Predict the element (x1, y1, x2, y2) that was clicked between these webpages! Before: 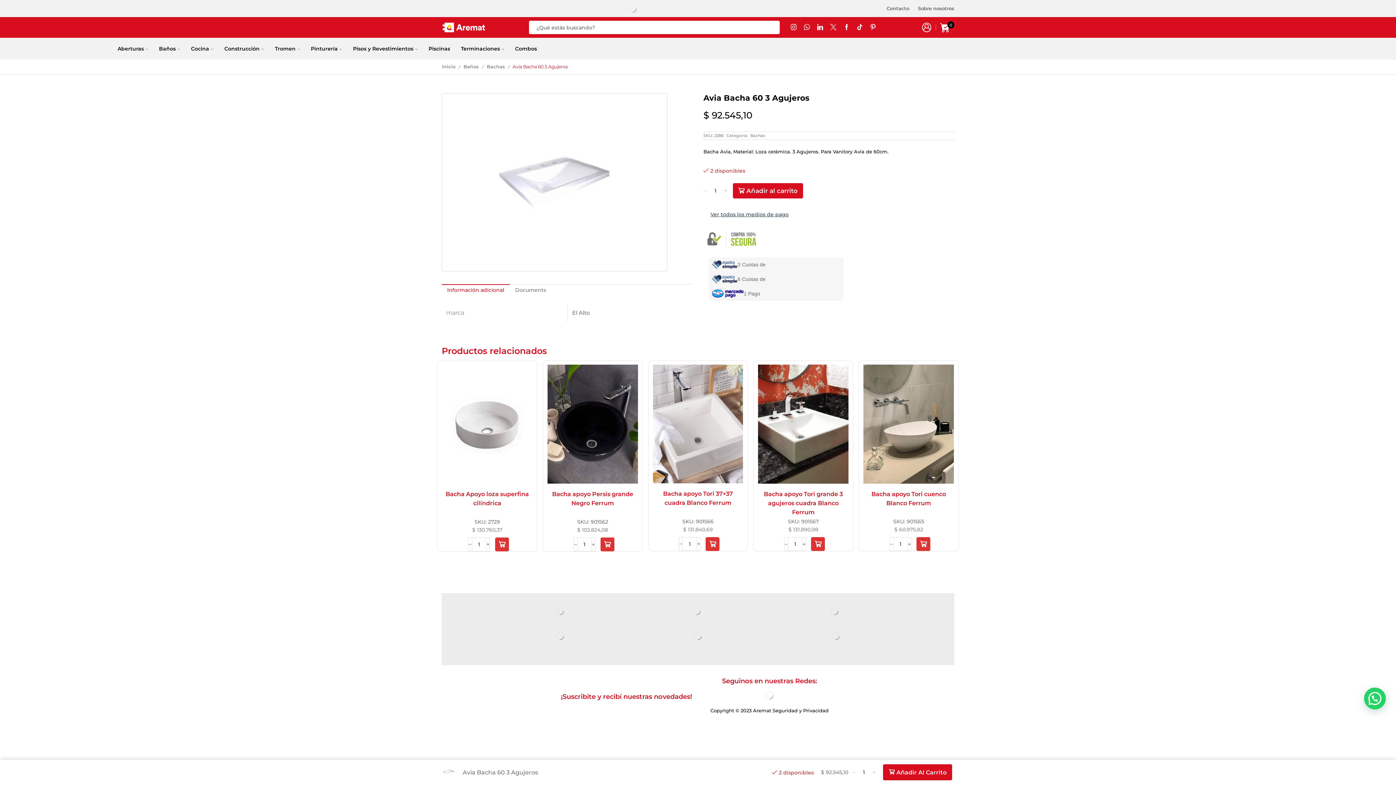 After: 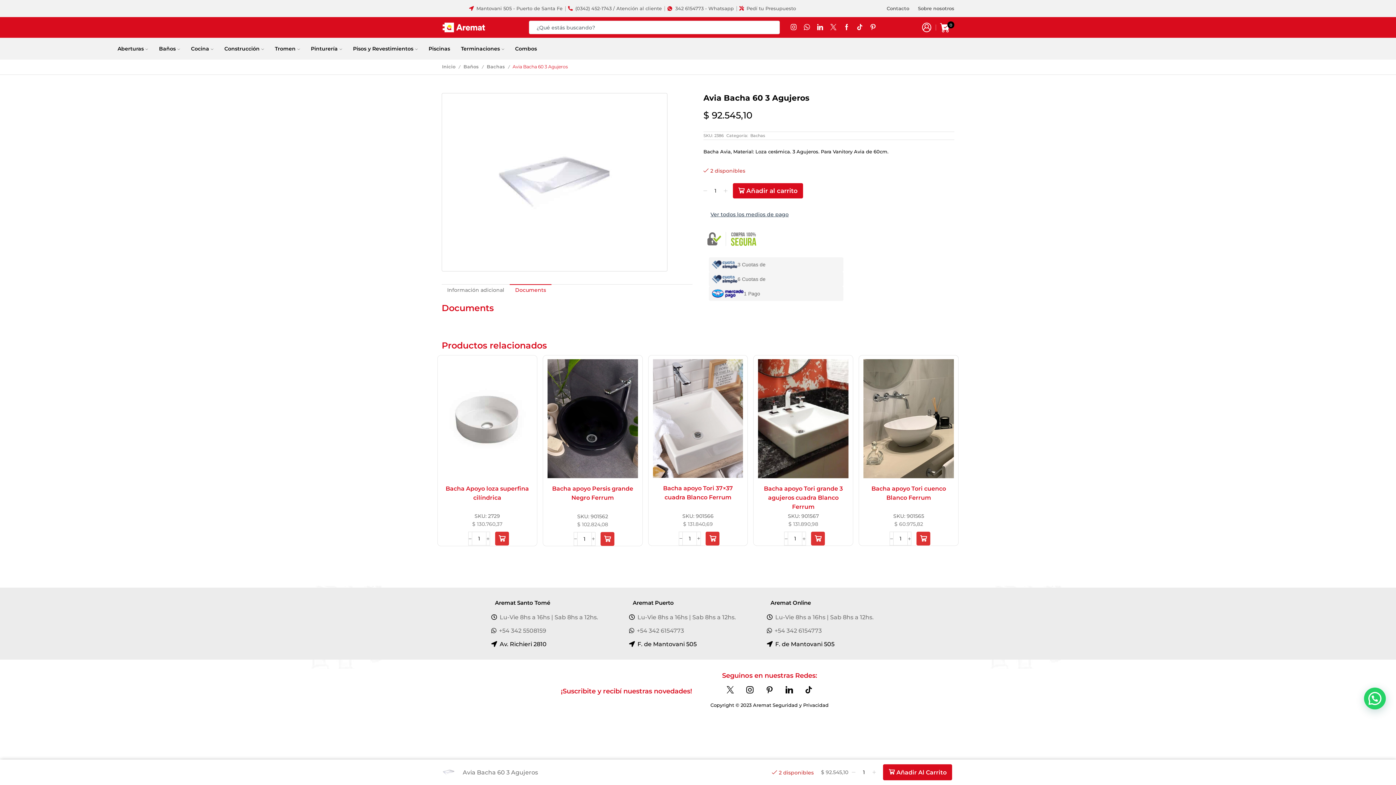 Action: label: Documents bbox: (509, 284, 551, 296)